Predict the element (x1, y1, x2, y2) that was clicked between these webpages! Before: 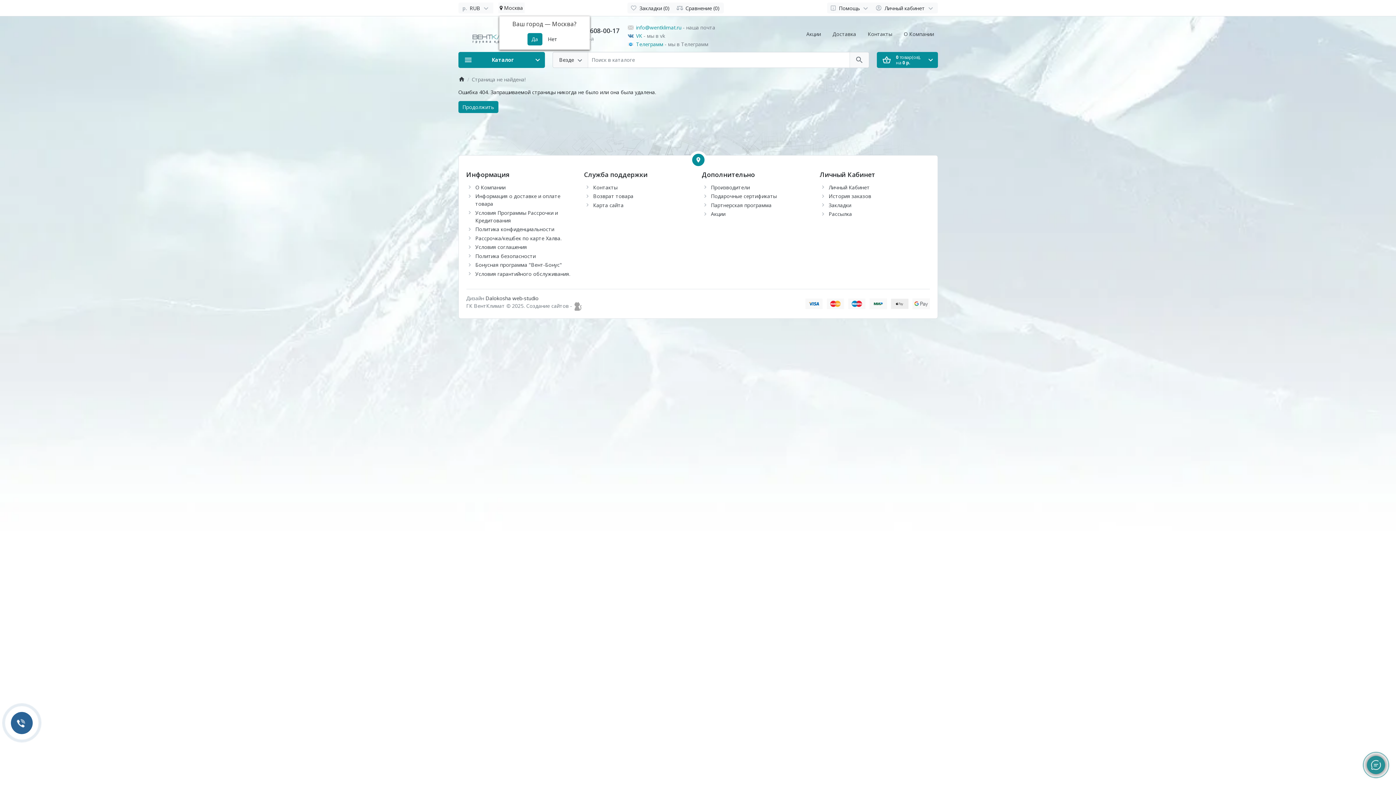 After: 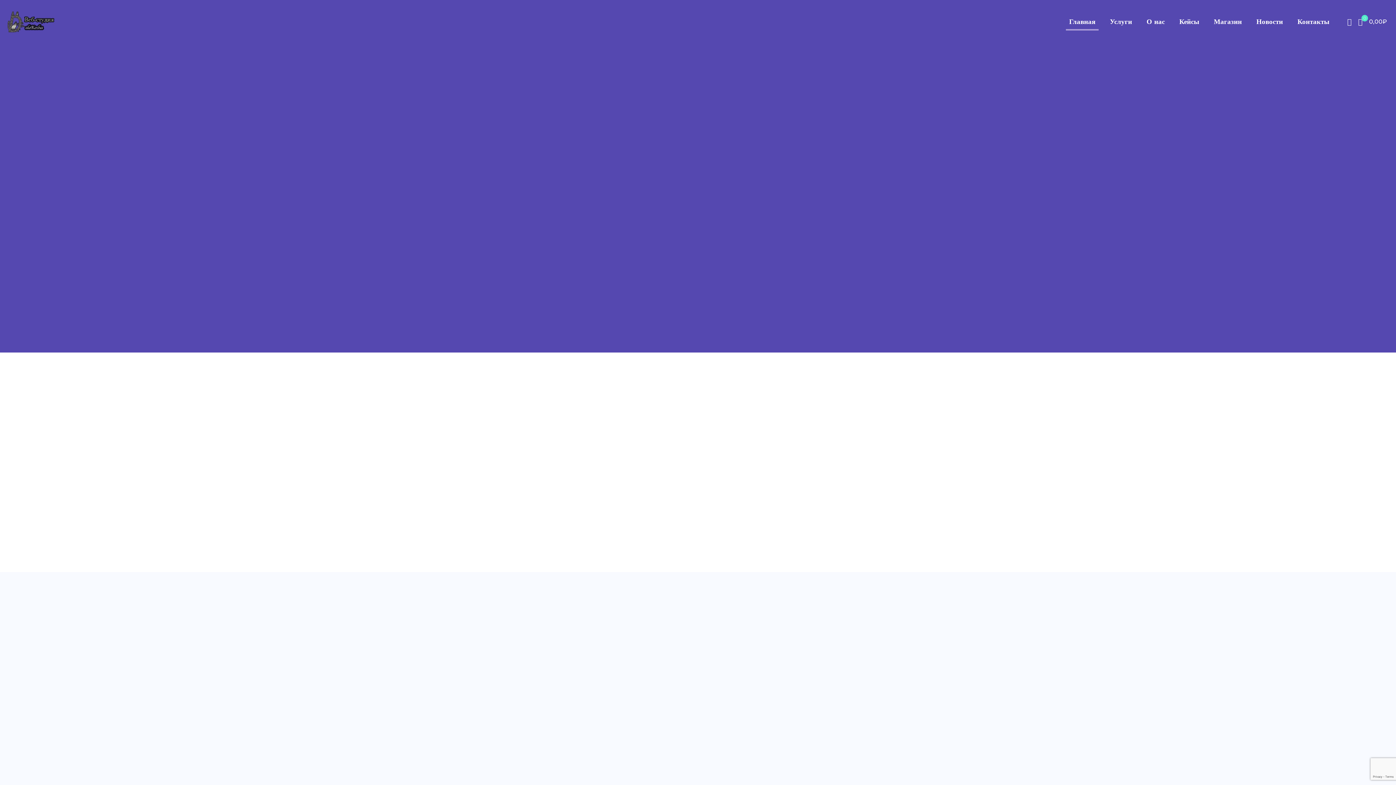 Action: bbox: (573, 302, 582, 311)